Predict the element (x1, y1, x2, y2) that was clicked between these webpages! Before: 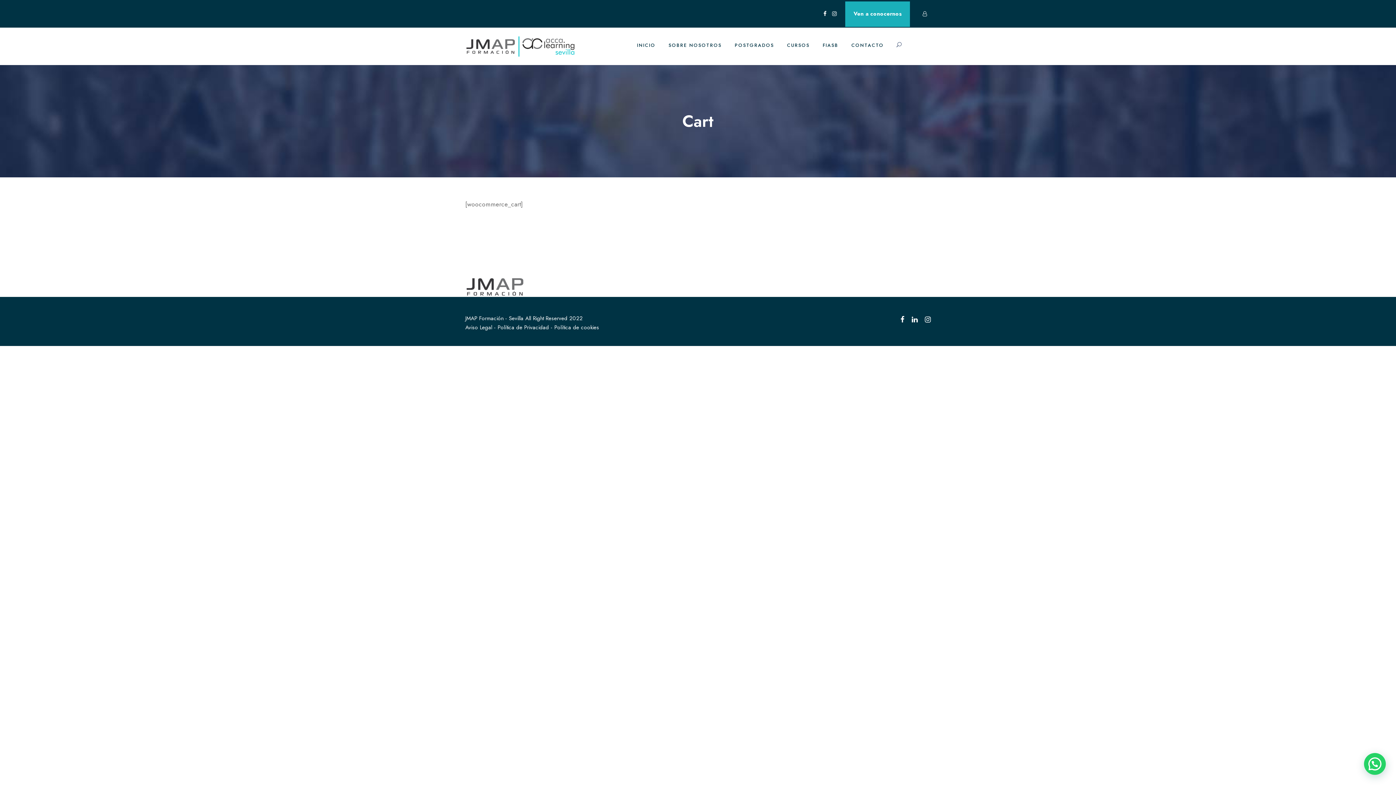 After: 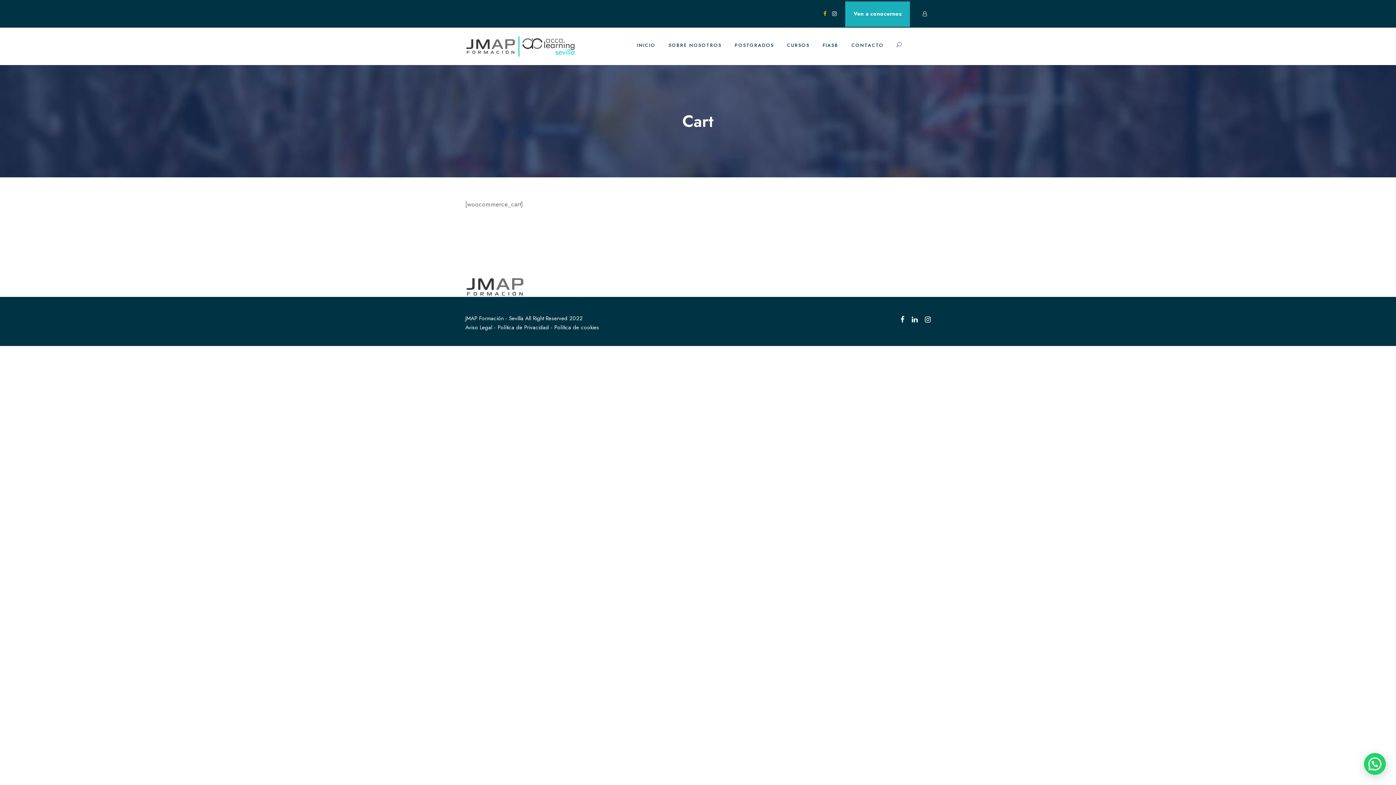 Action: bbox: (823, 9, 826, 17)